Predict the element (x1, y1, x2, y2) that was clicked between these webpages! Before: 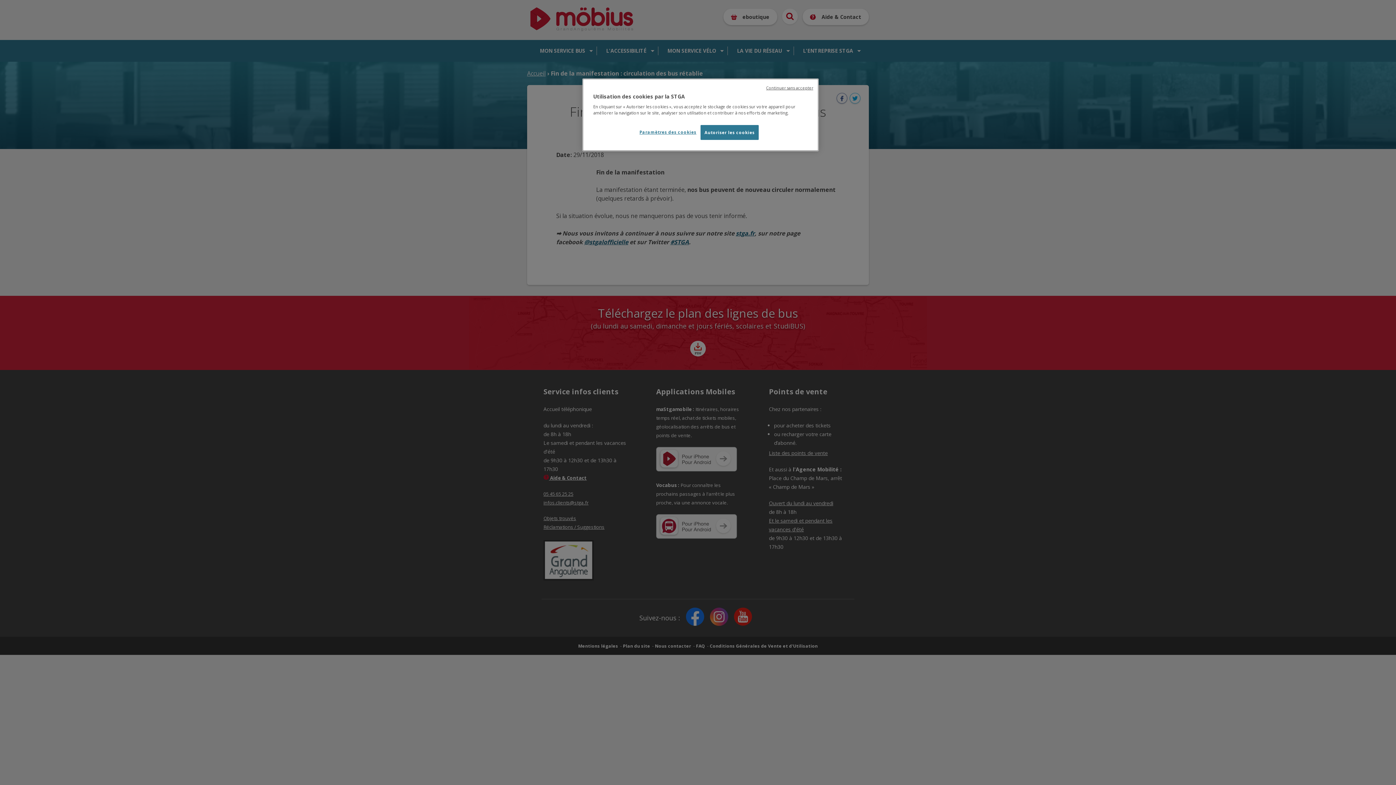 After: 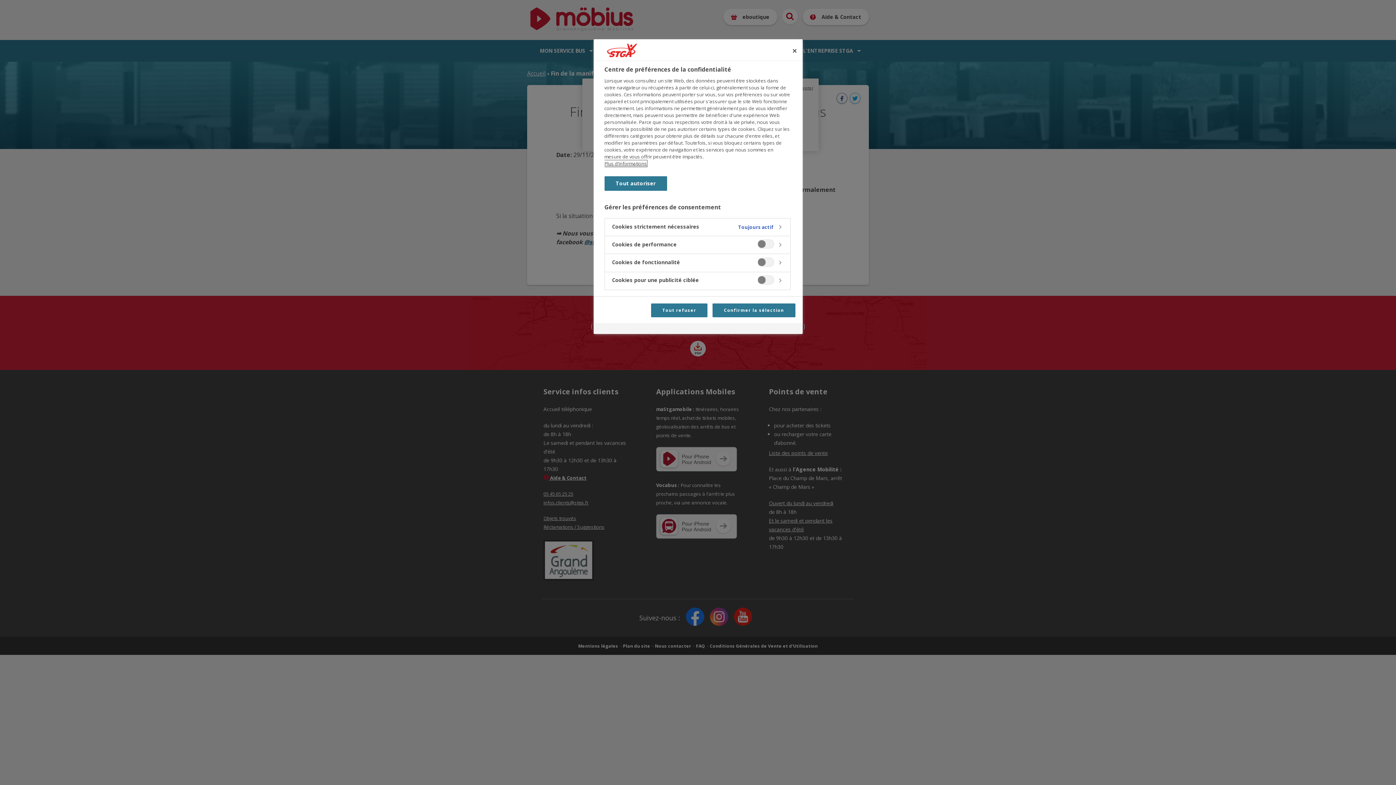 Action: label: Paramètres des cookies bbox: (639, 125, 696, 139)